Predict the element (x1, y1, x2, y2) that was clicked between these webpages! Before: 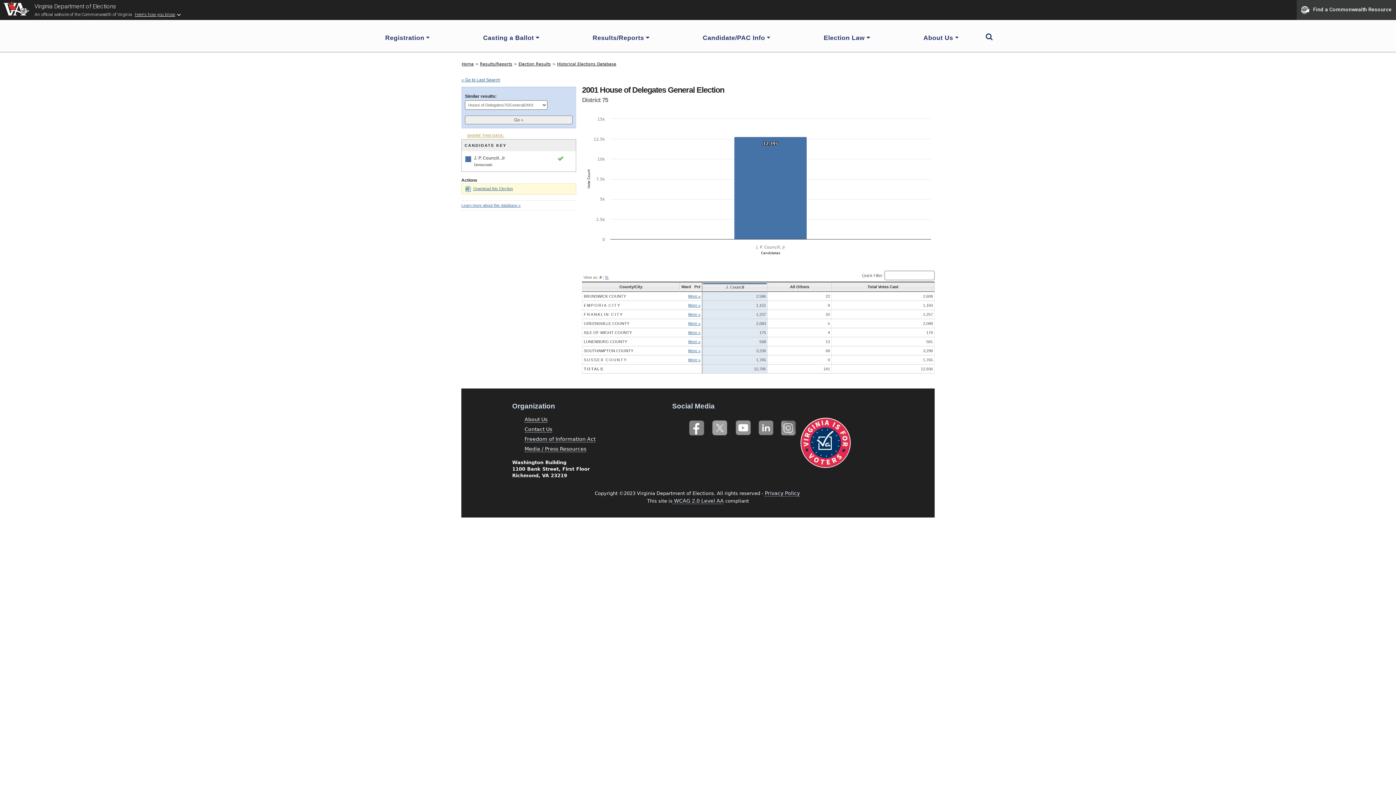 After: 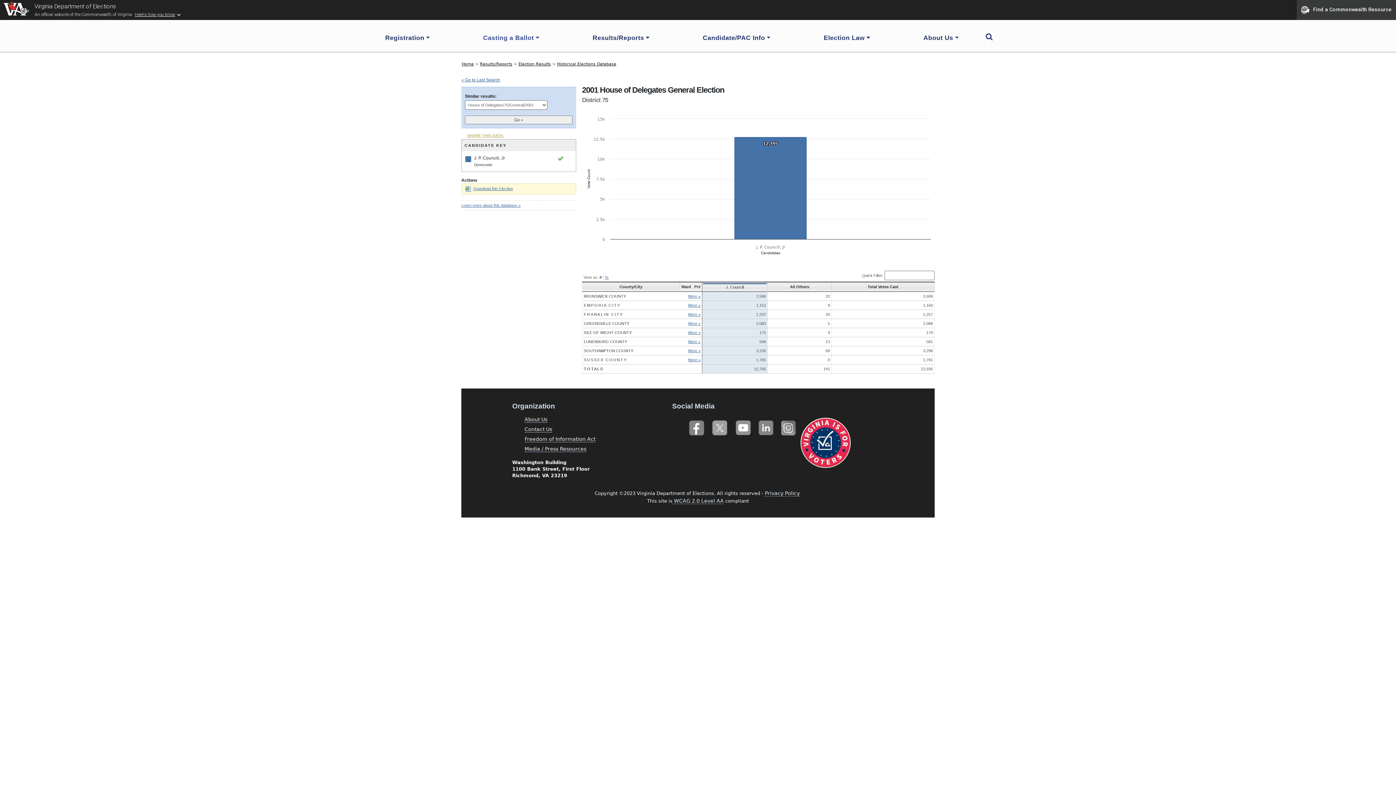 Action: label: Casting a Ballot bbox: (481, 31, 541, 44)